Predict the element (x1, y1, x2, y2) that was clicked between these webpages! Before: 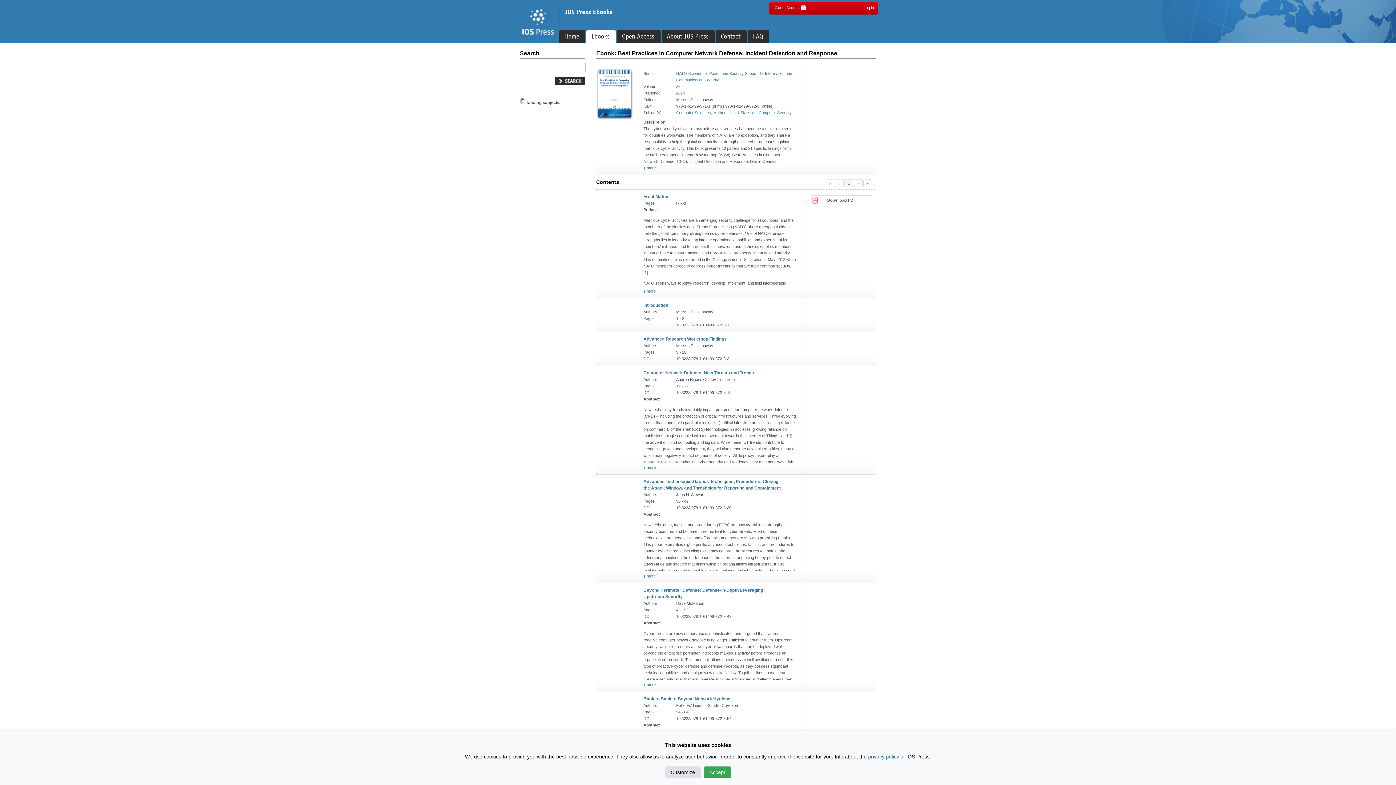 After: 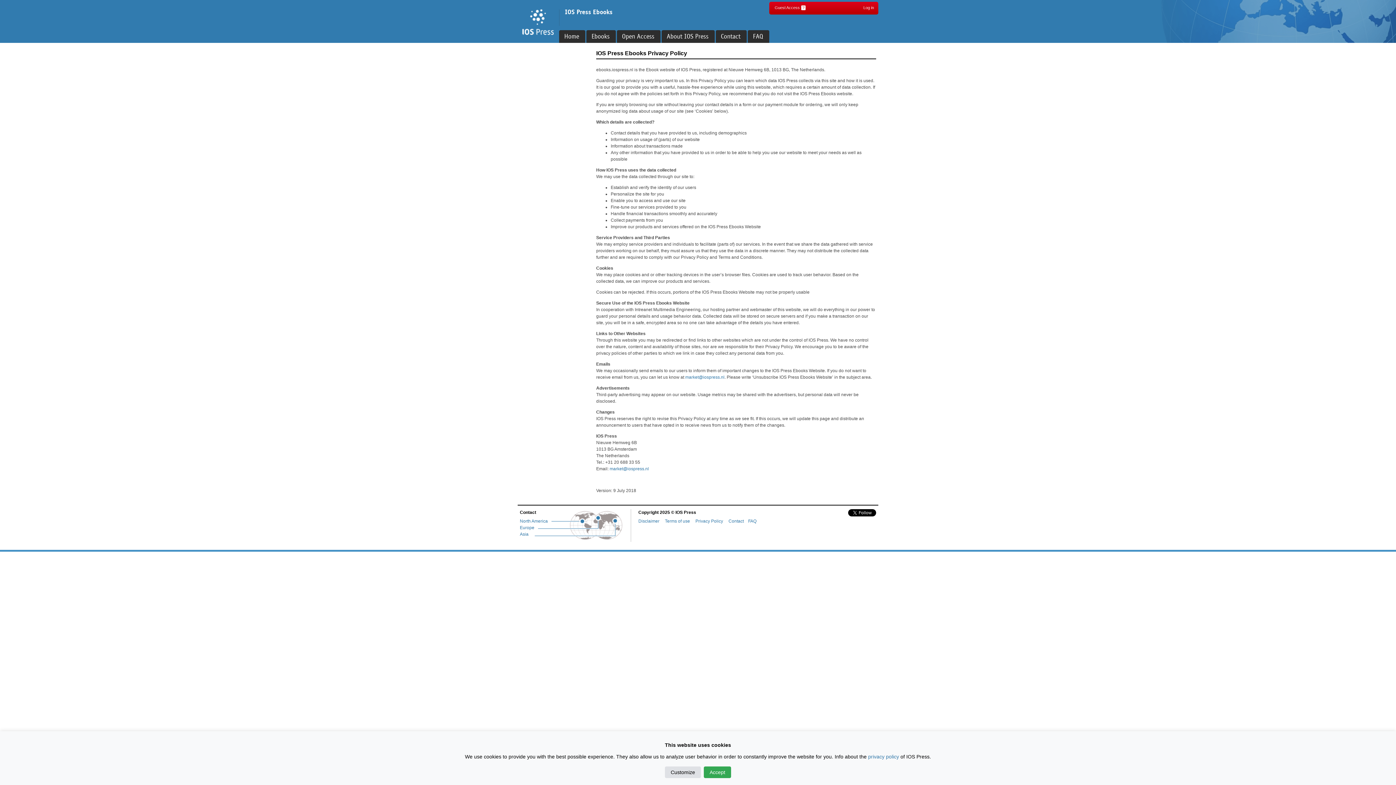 Action: bbox: (868, 754, 899, 760) label: privacy policy